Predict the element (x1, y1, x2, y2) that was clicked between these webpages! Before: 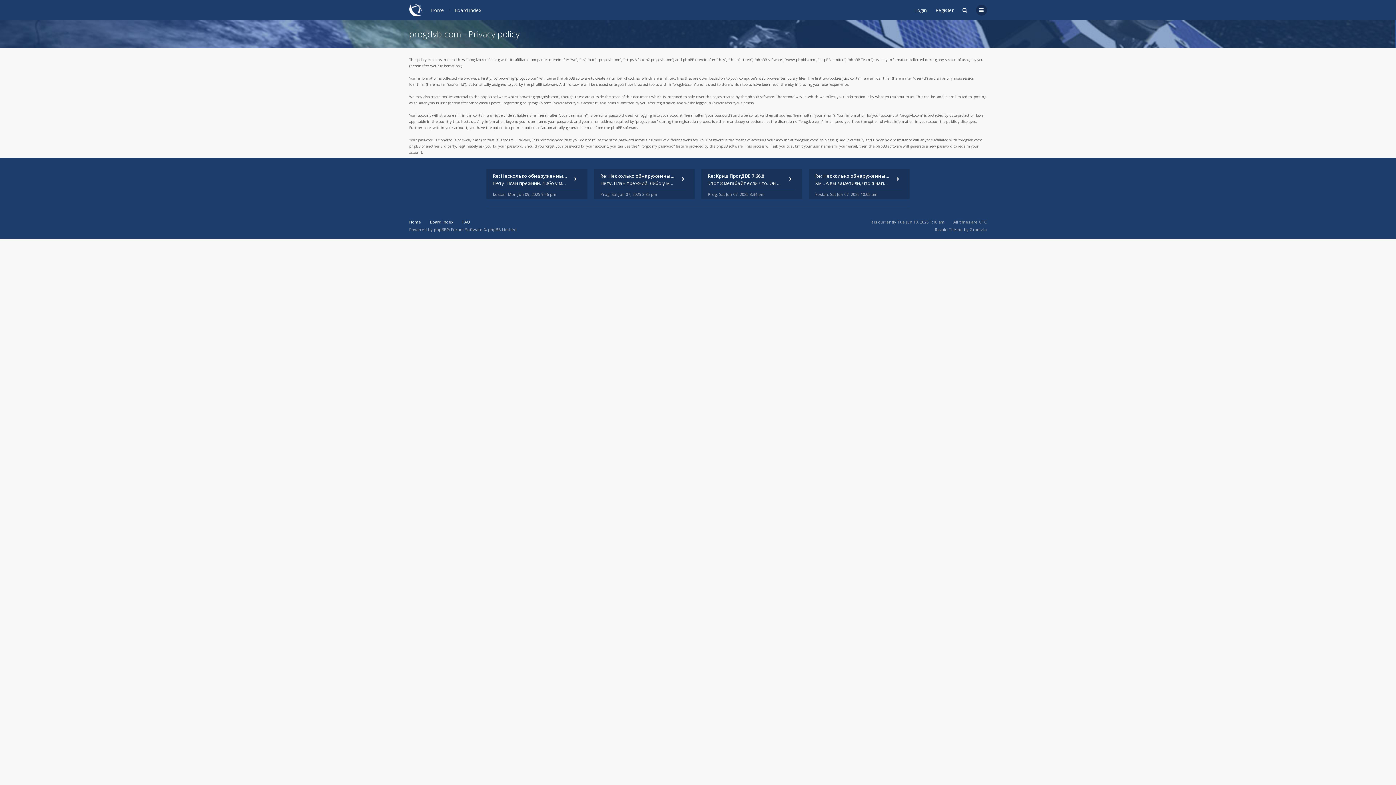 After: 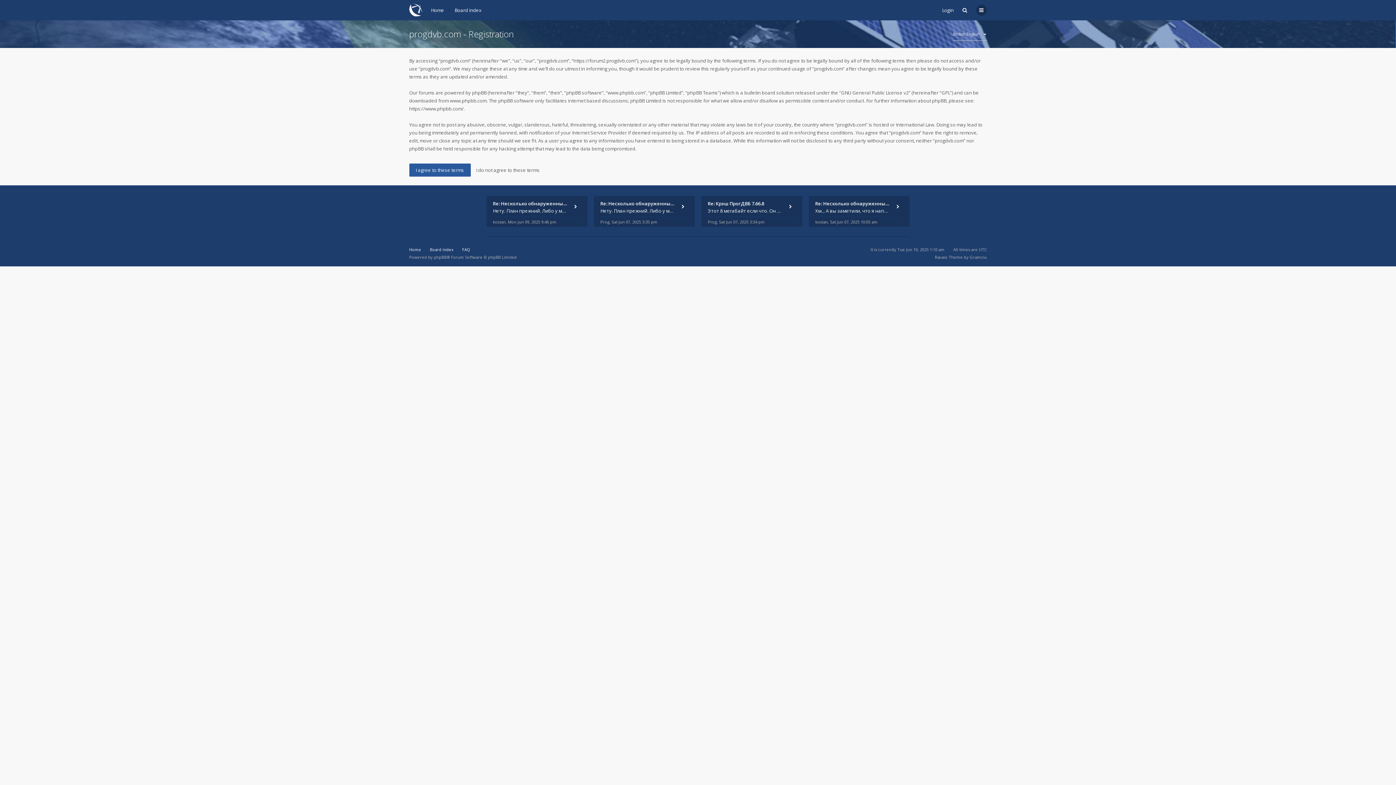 Action: bbox: (935, 4, 954, 15) label: Register